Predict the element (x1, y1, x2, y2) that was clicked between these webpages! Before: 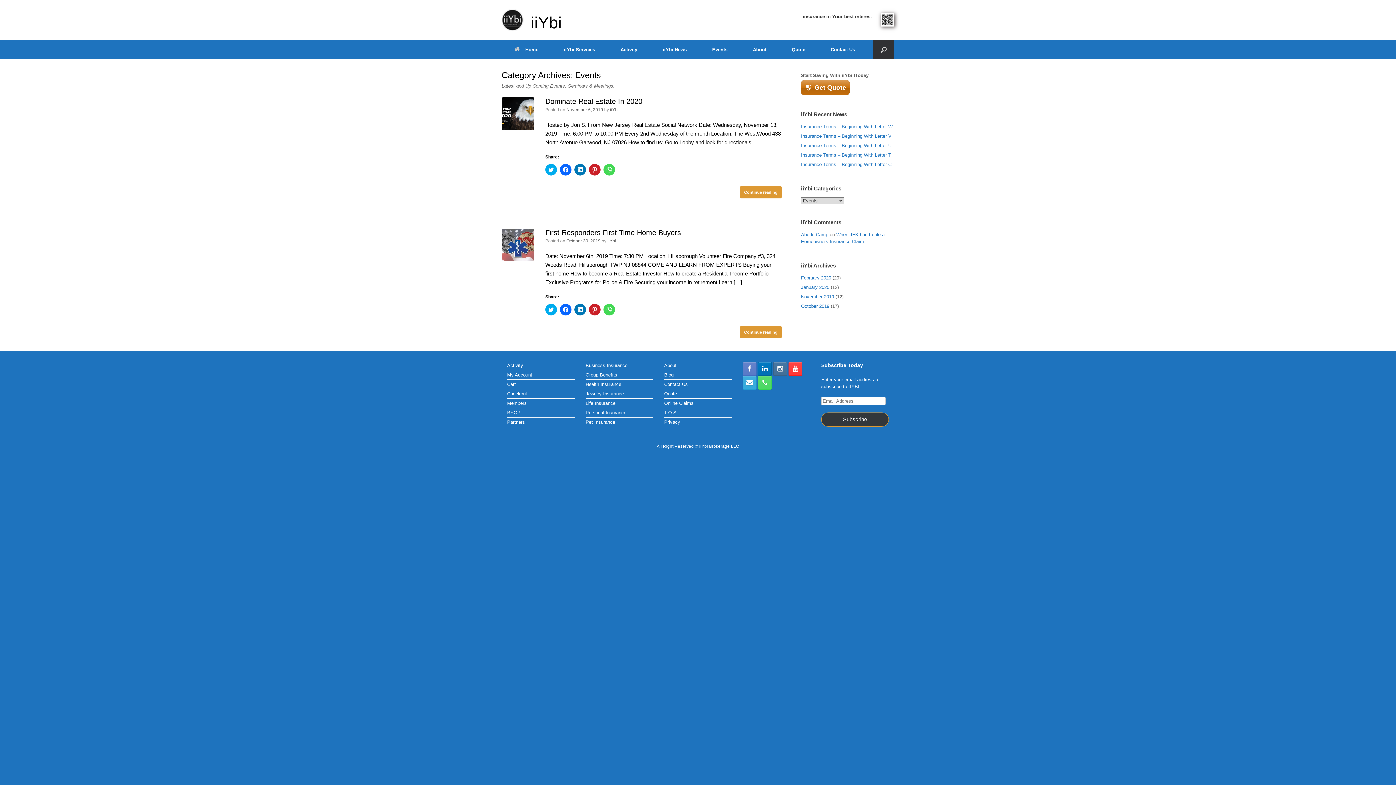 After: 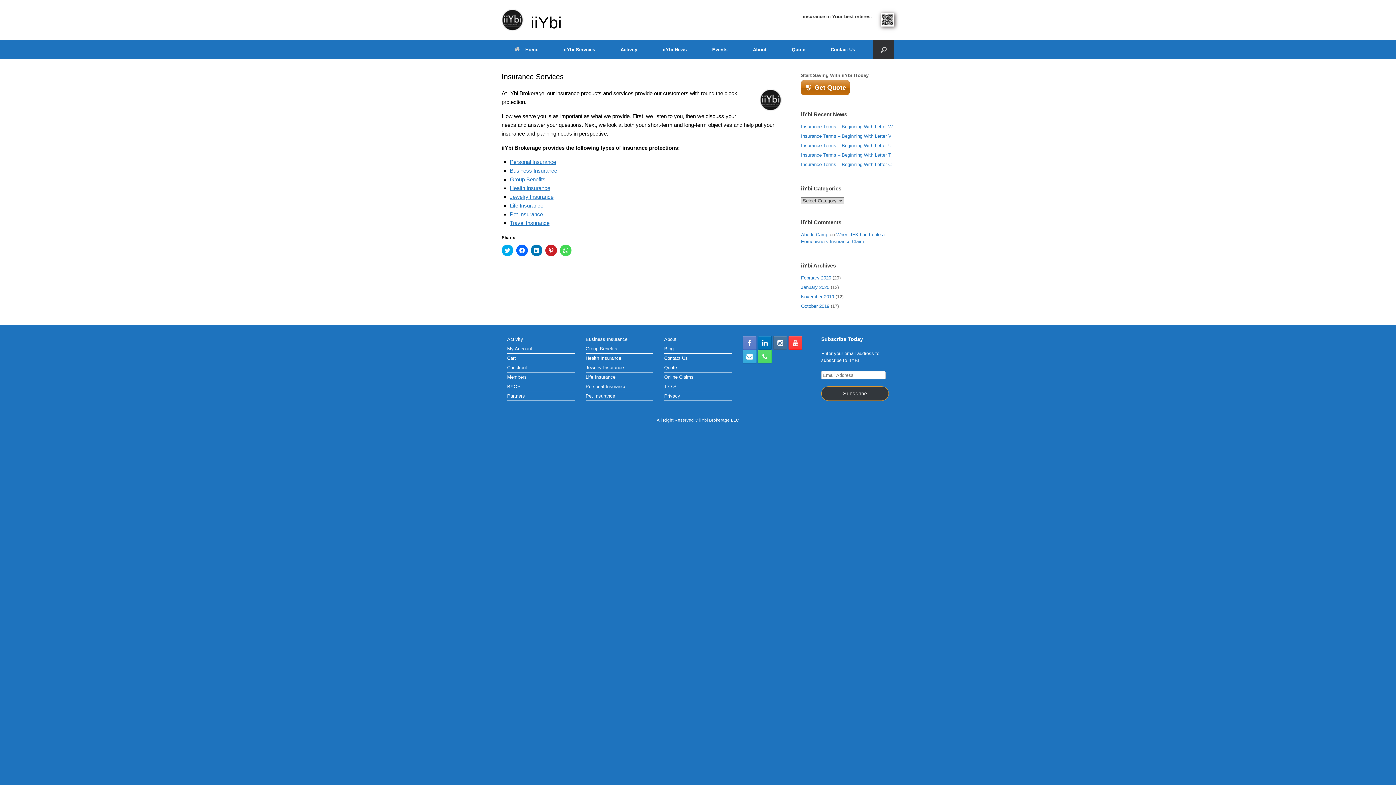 Action: label: iiYbi Services bbox: (551, 40, 608, 59)